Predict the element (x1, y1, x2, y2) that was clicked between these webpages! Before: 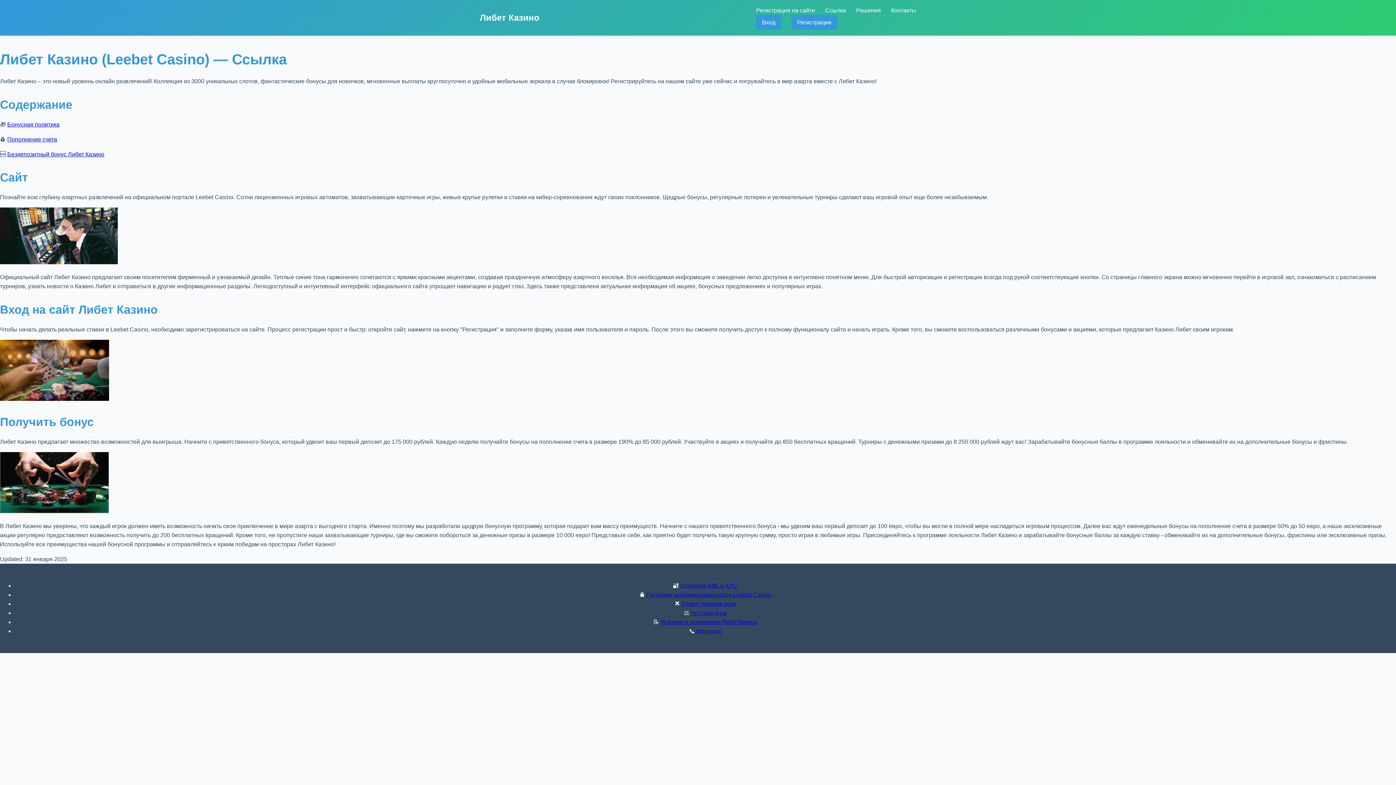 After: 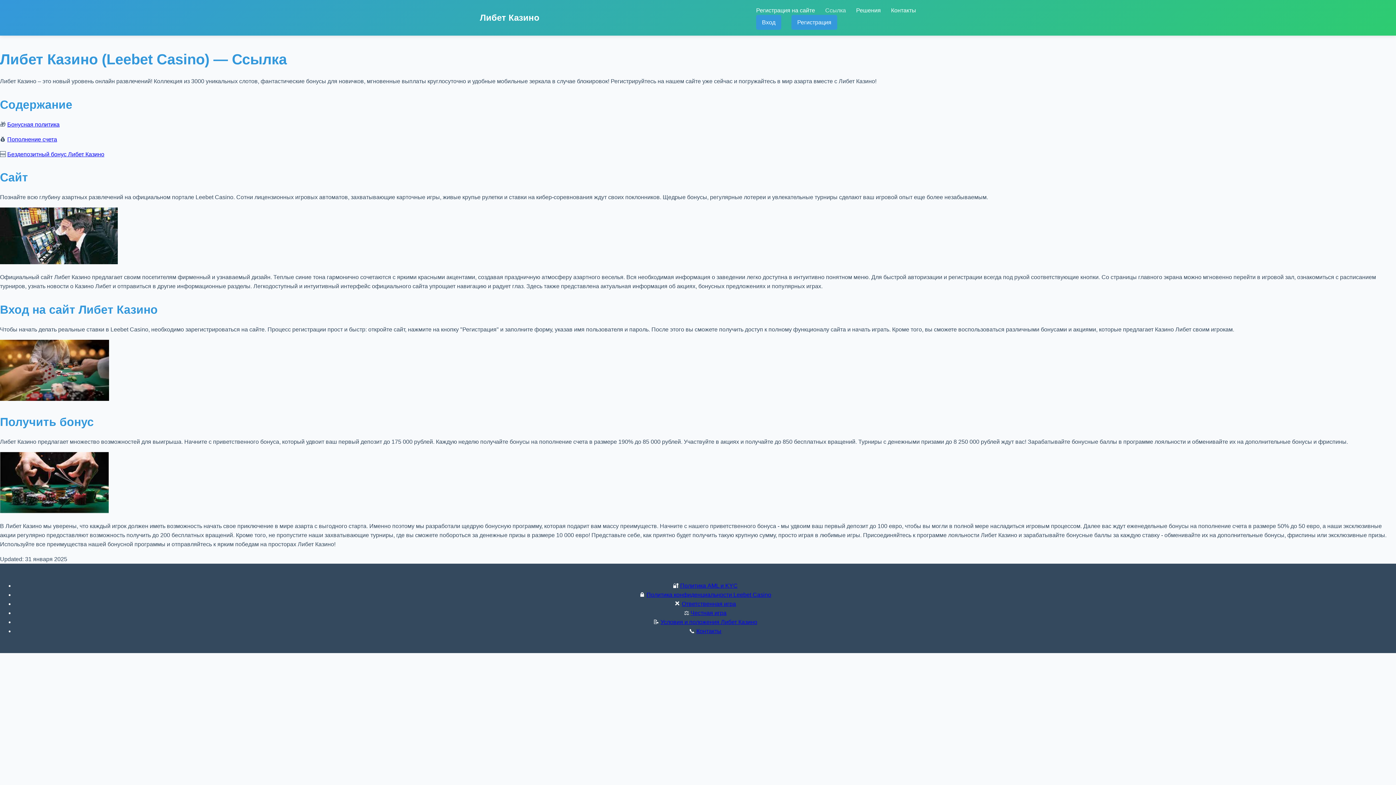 Action: bbox: (825, 7, 846, 13) label: Ссылка